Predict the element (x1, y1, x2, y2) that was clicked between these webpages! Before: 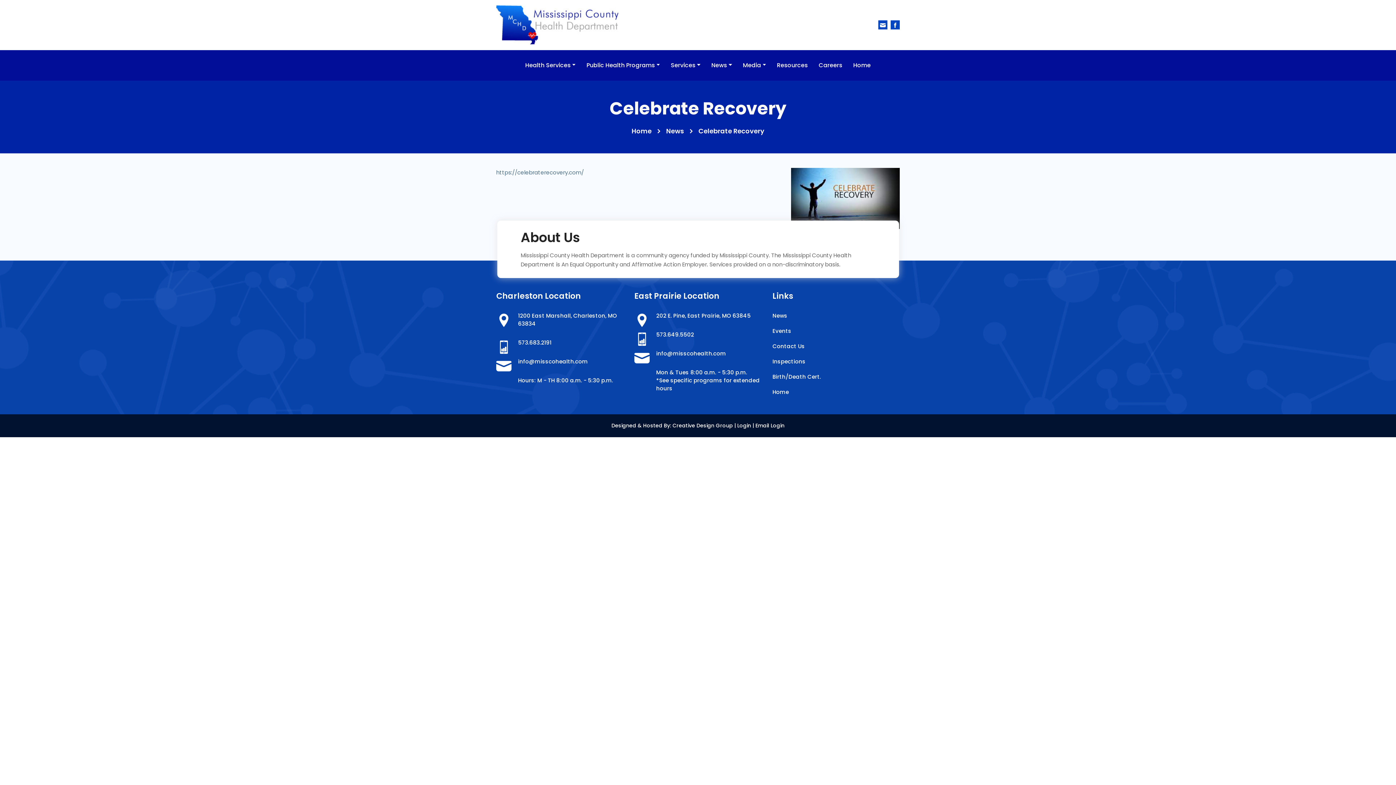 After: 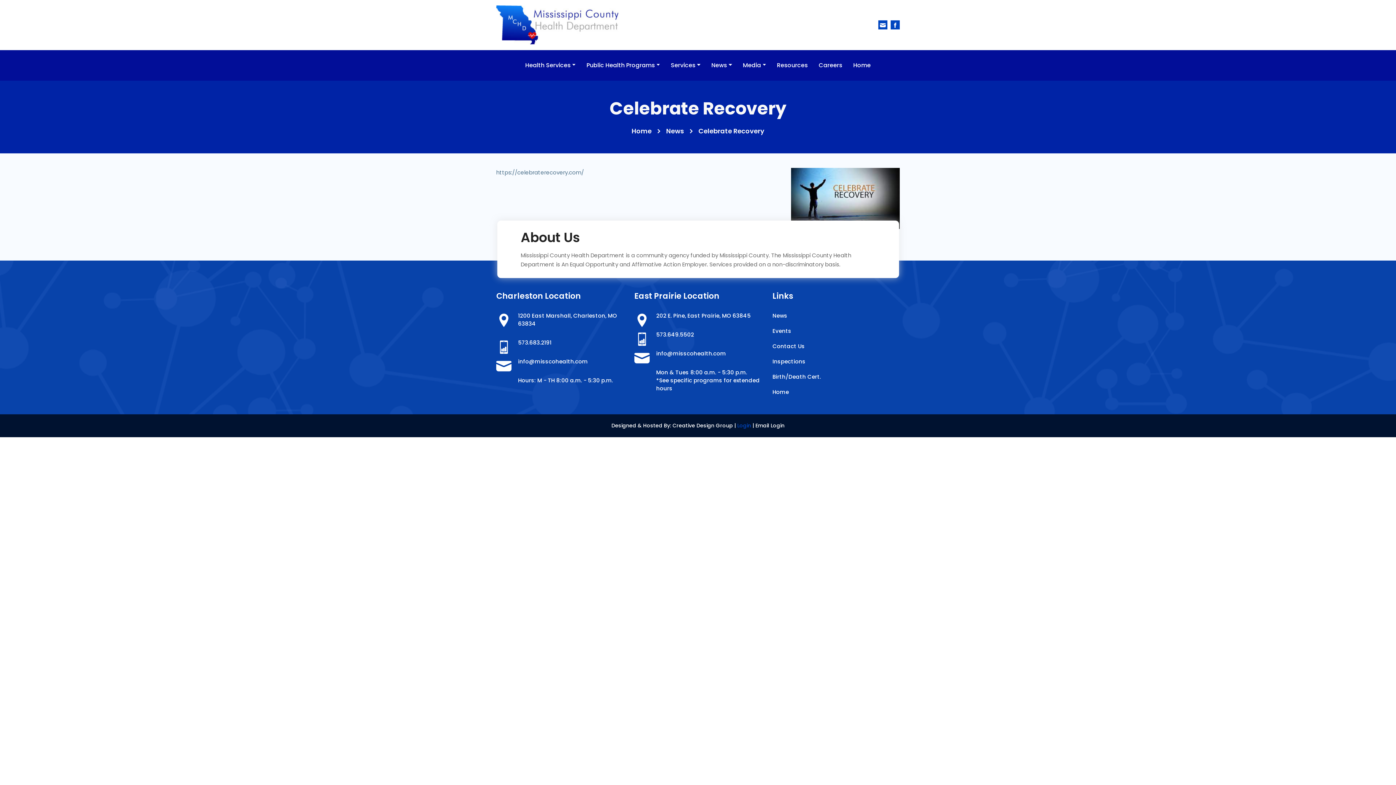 Action: label: Login bbox: (737, 421, 751, 430)